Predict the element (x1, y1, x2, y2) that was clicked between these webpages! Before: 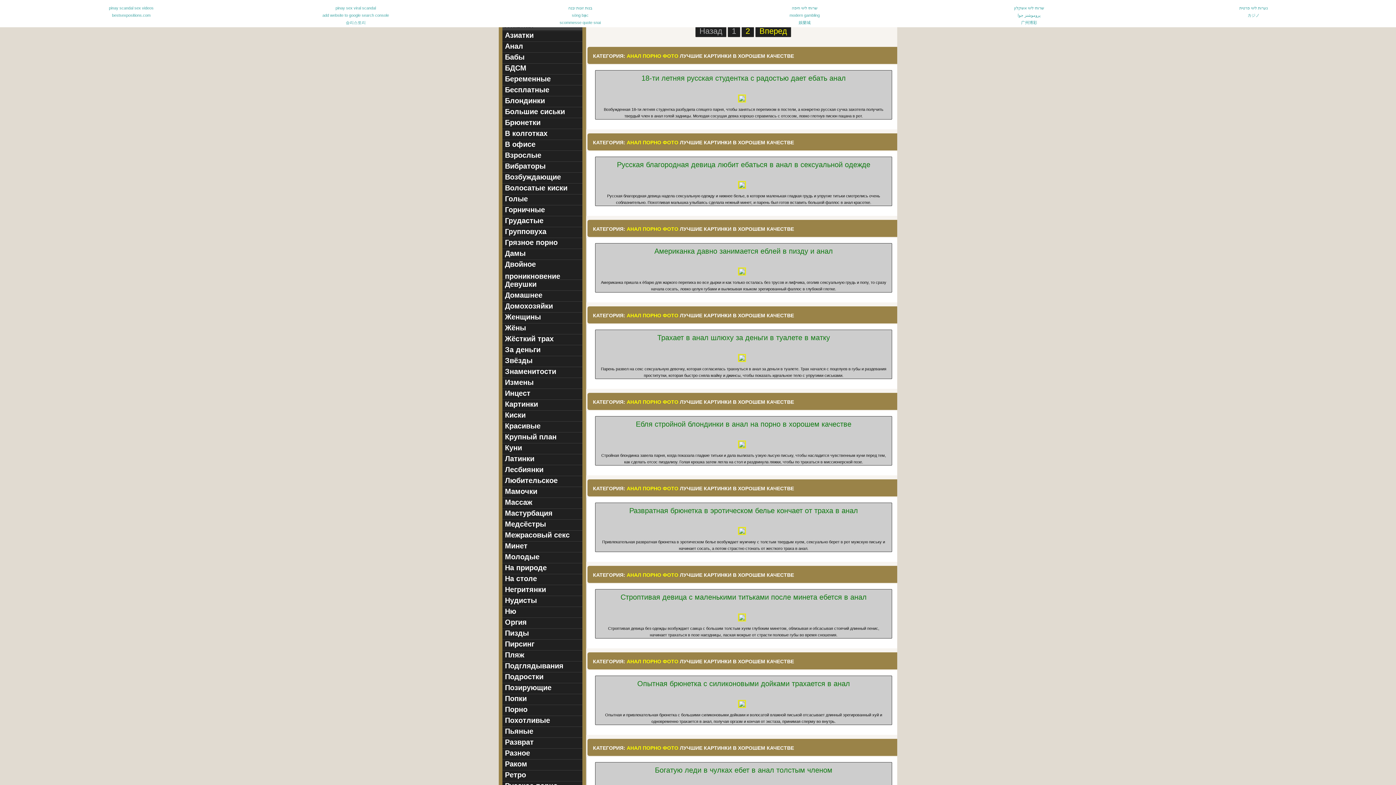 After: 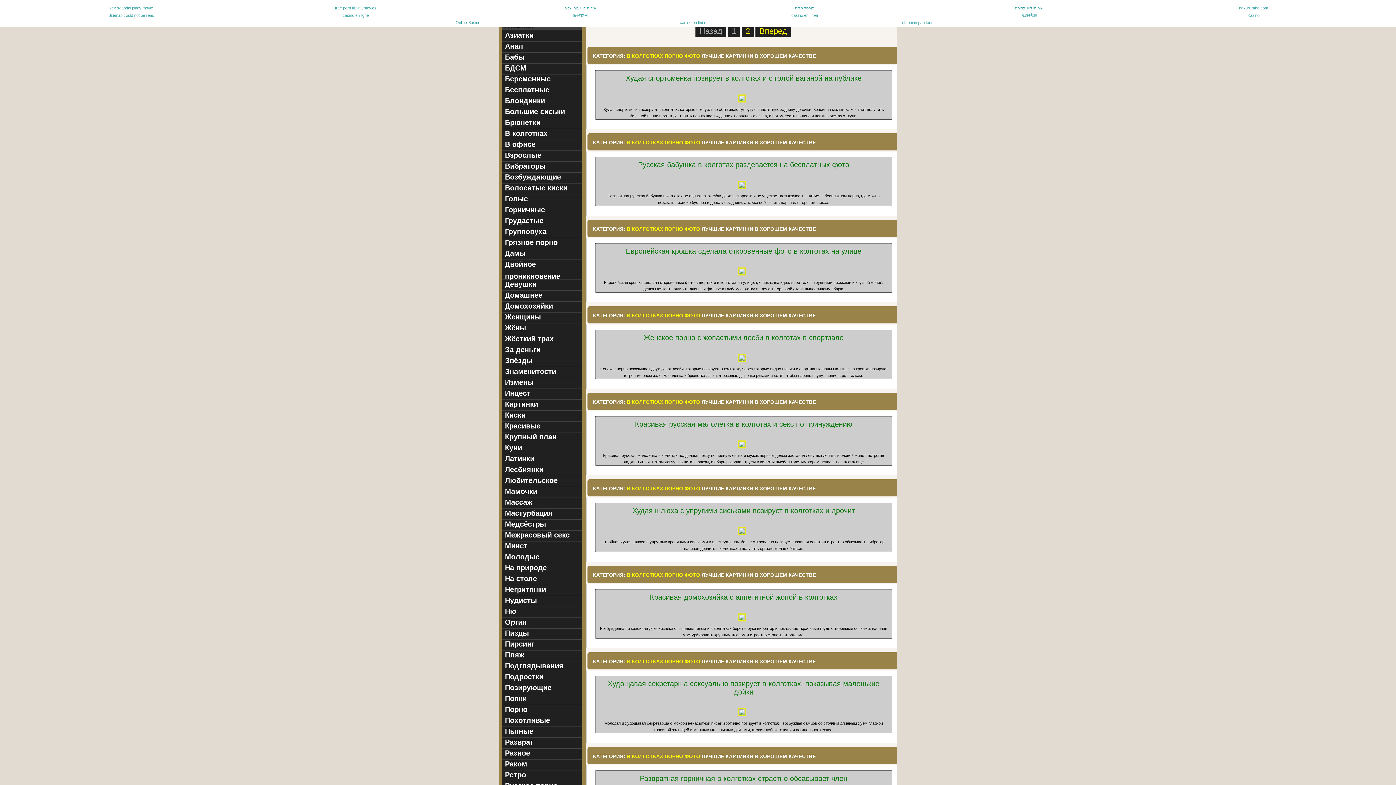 Action: bbox: (505, 129, 547, 137) label: В колготках